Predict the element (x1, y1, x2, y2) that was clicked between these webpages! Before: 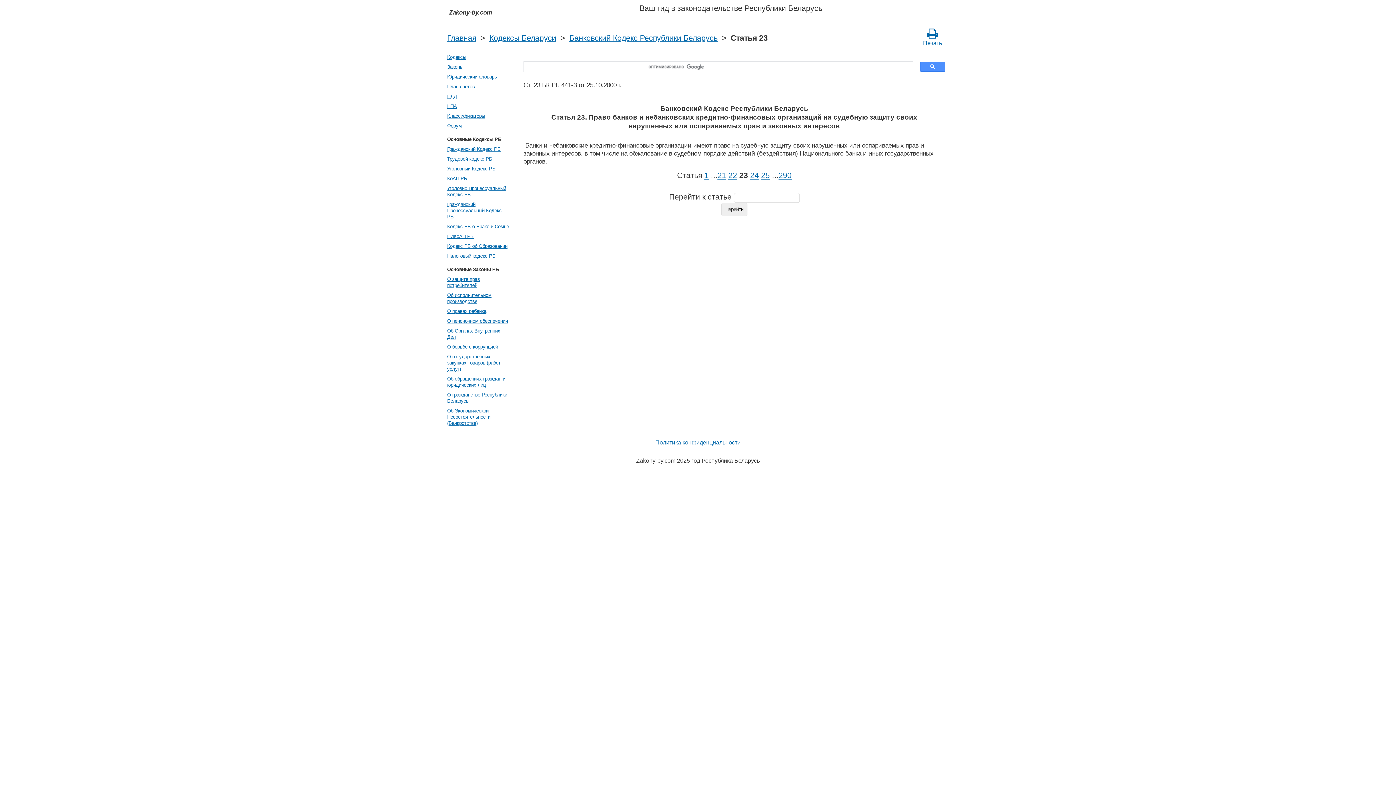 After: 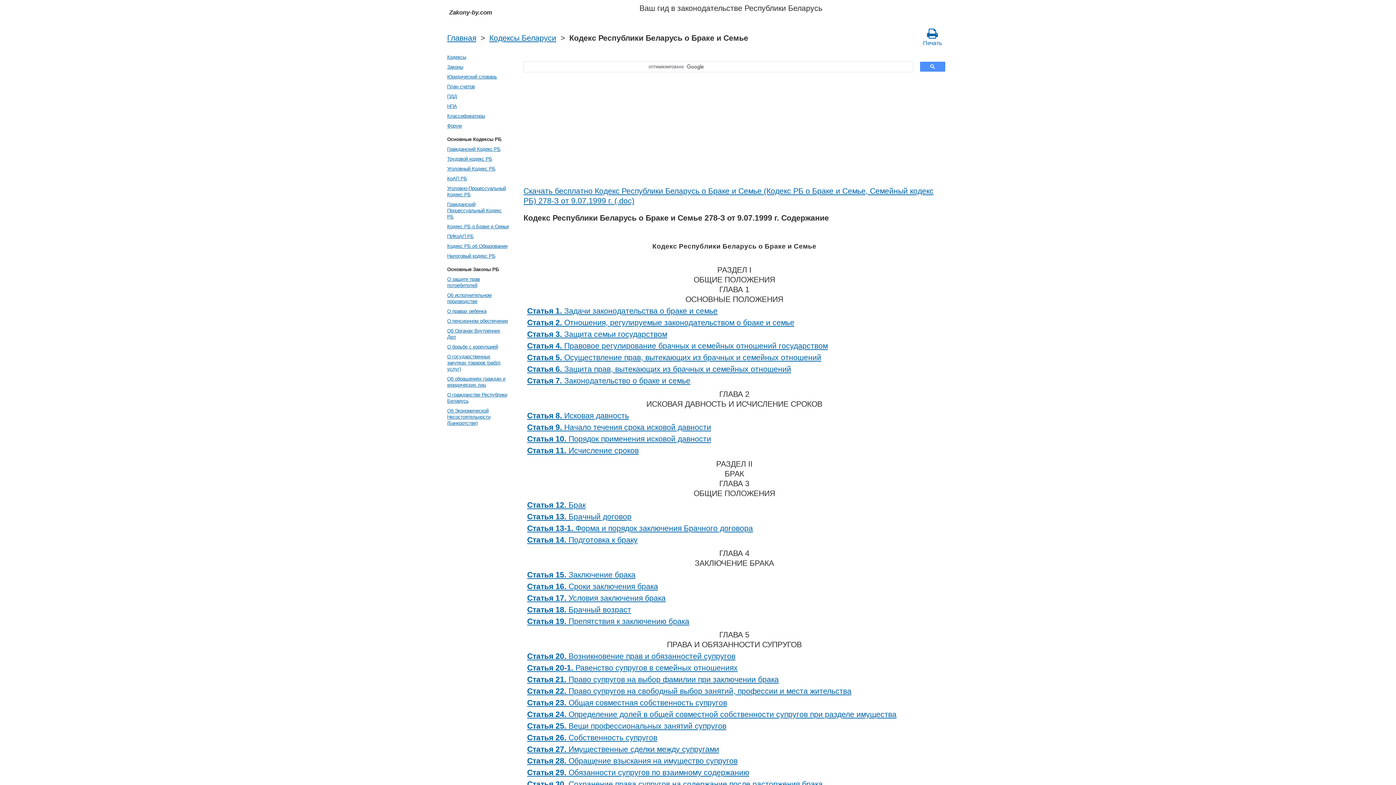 Action: label: Кодекс РБ о Браке и Семье bbox: (445, 221, 510, 231)